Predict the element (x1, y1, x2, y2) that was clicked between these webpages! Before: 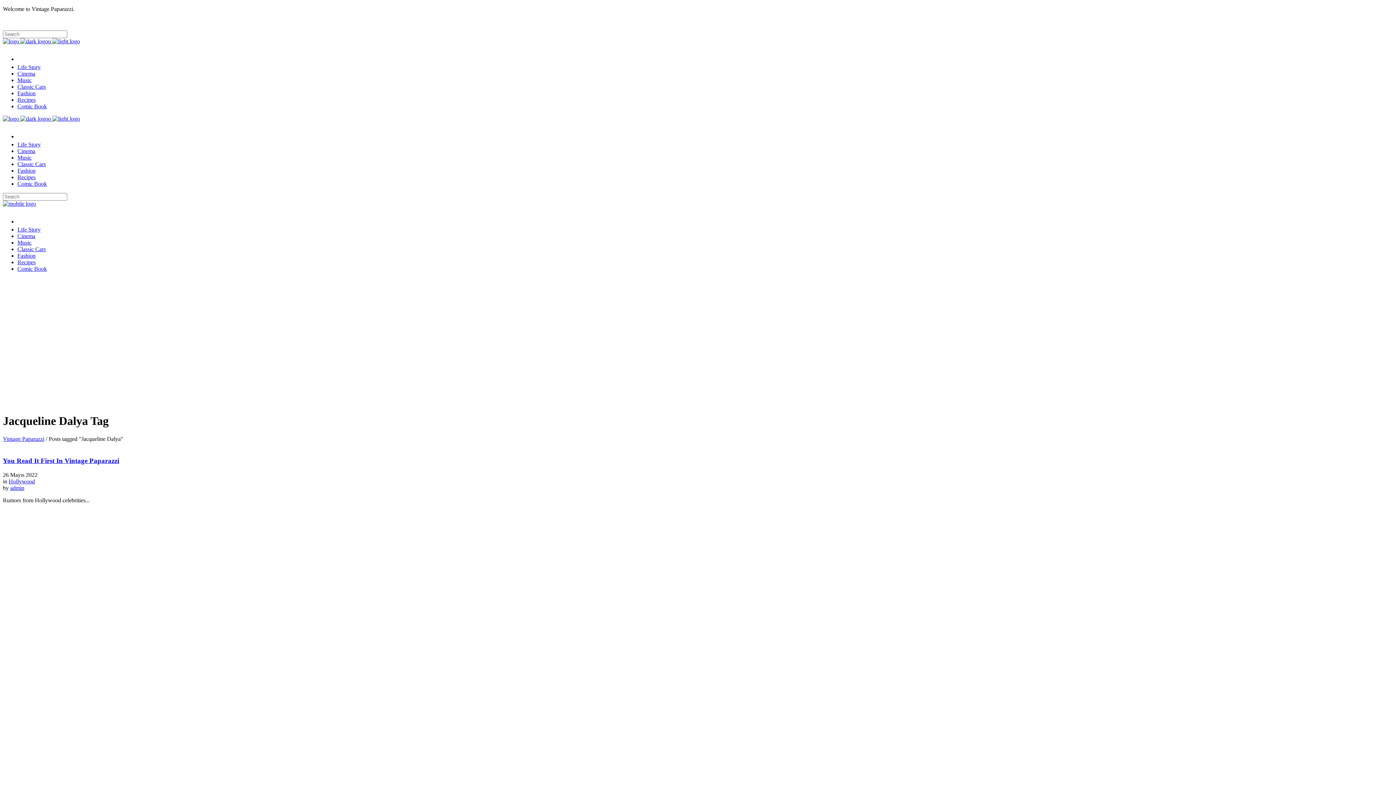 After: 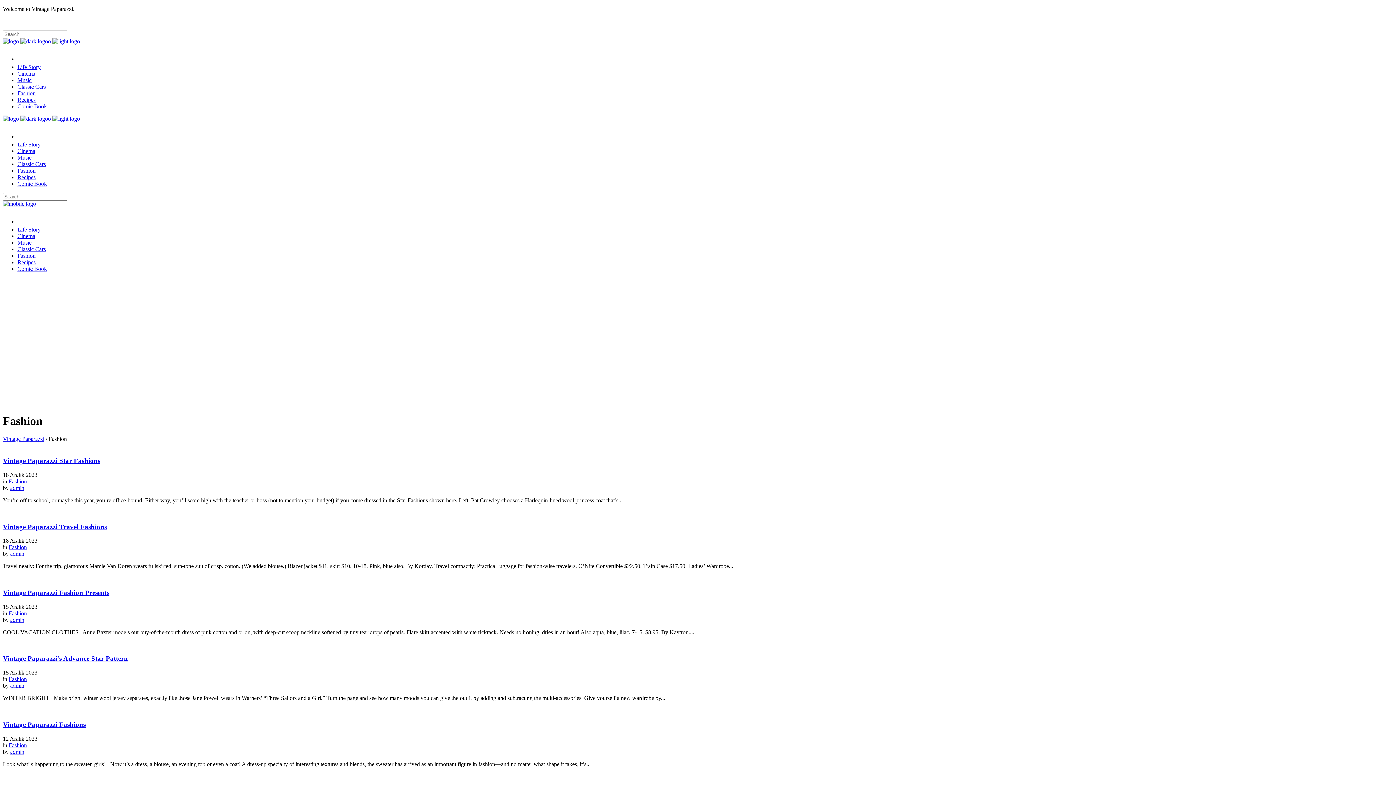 Action: label: Fashion bbox: (17, 167, 35, 173)